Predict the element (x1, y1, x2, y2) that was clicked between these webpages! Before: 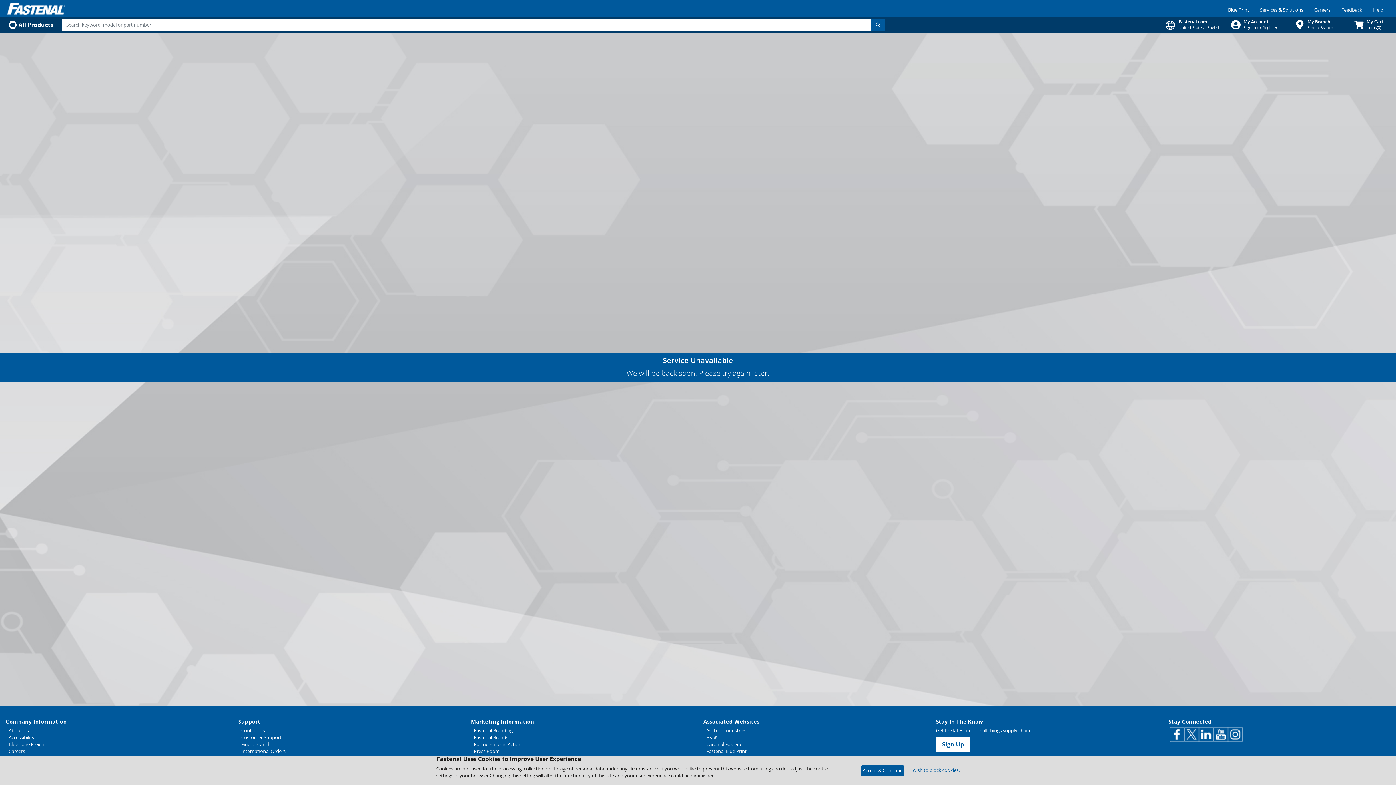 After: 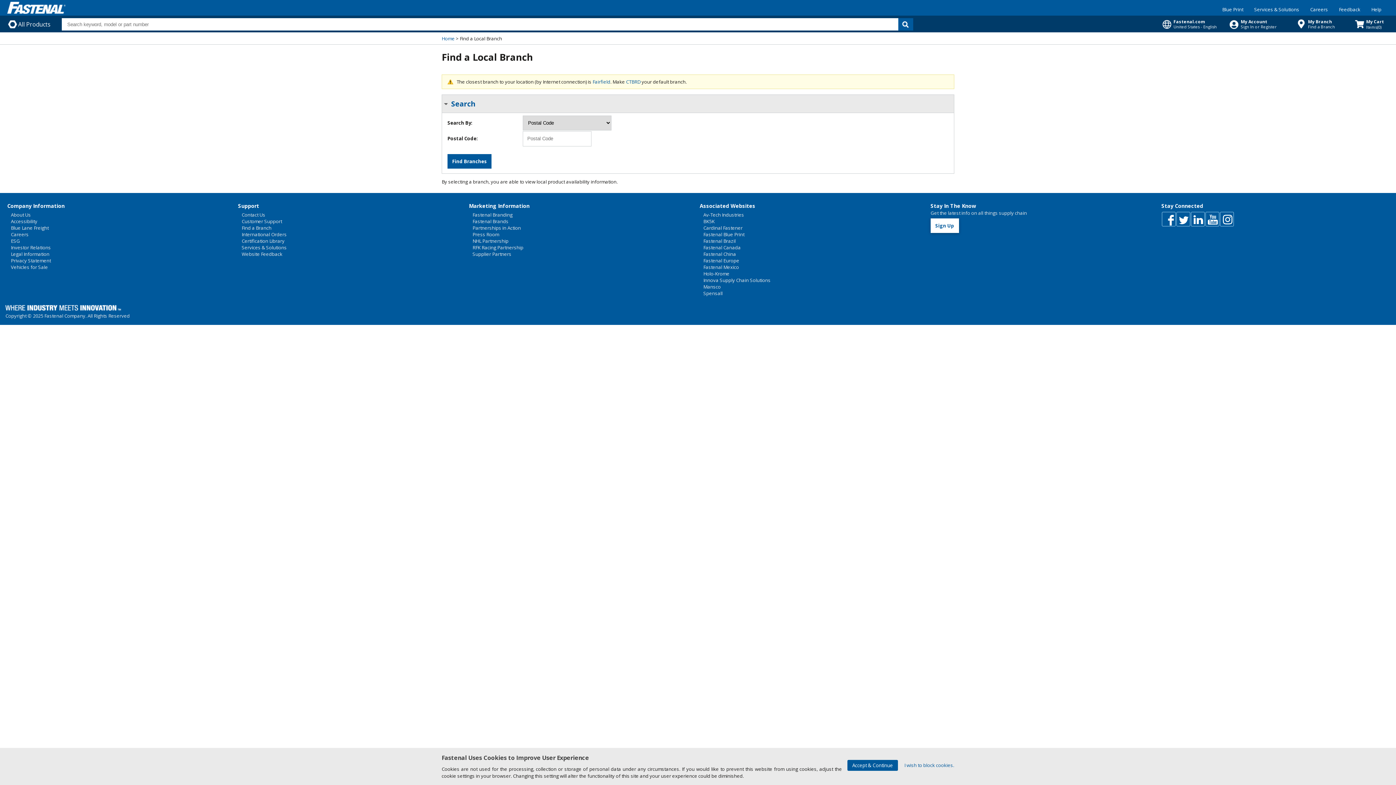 Action: label: My Branch
Find a Branch bbox: (1285, 16, 1343, 32)